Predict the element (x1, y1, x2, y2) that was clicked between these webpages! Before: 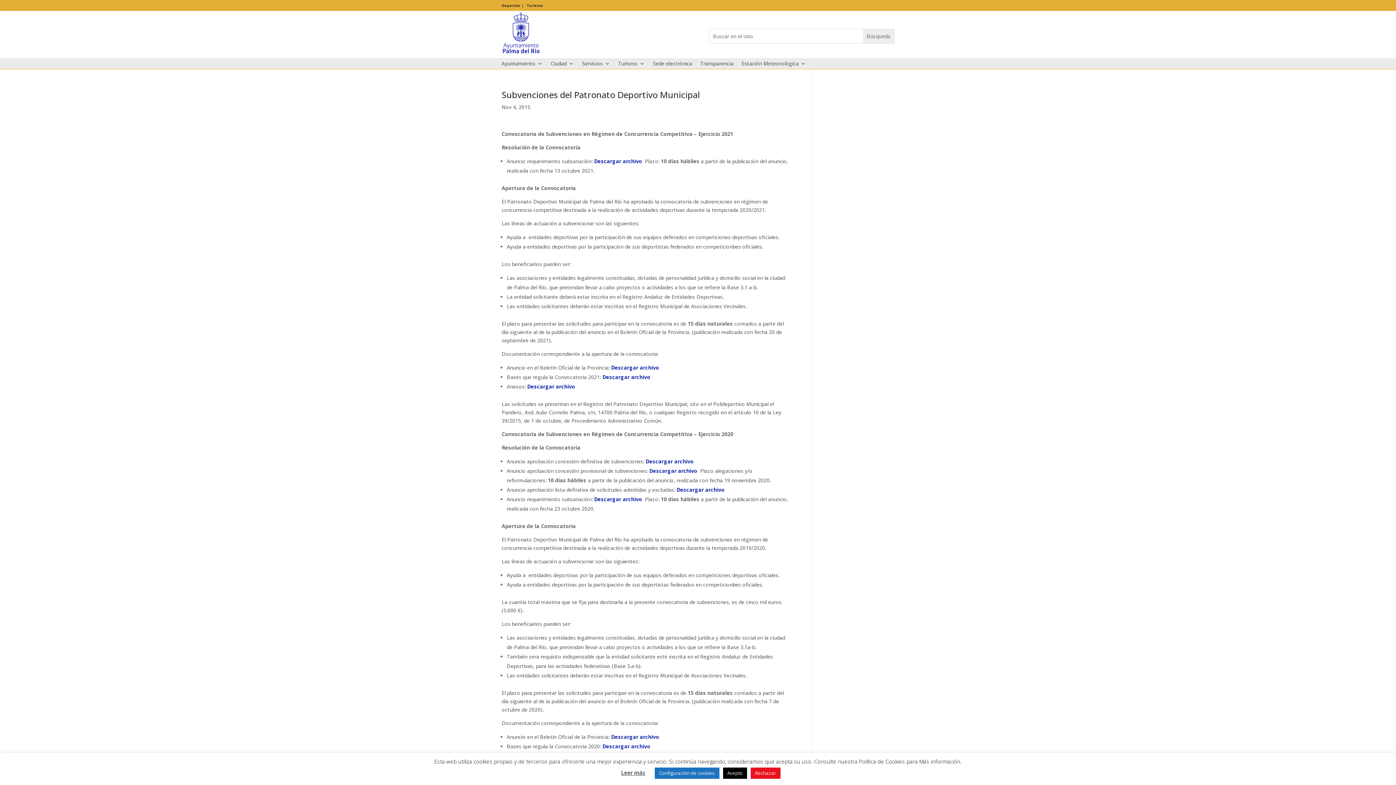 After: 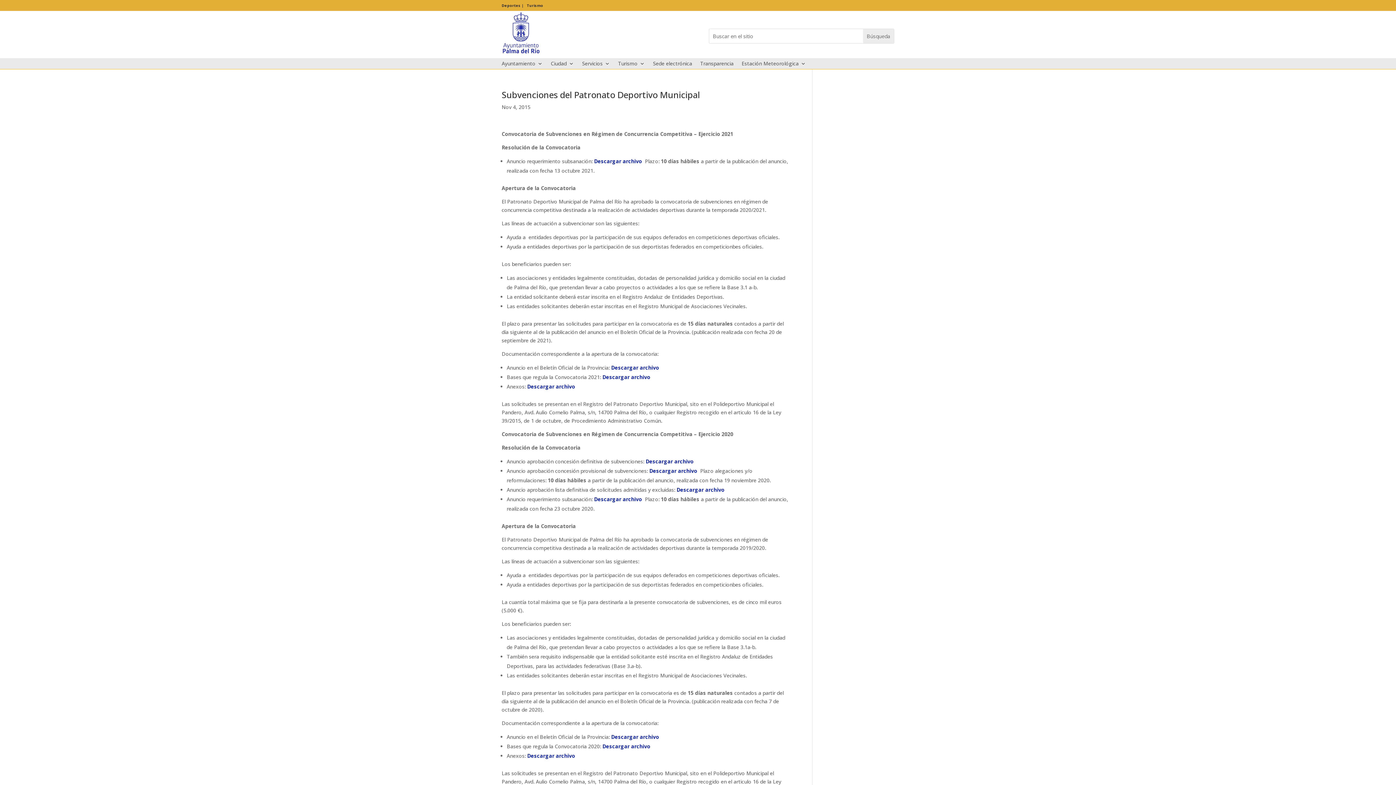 Action: label: Acepto bbox: (723, 768, 747, 779)